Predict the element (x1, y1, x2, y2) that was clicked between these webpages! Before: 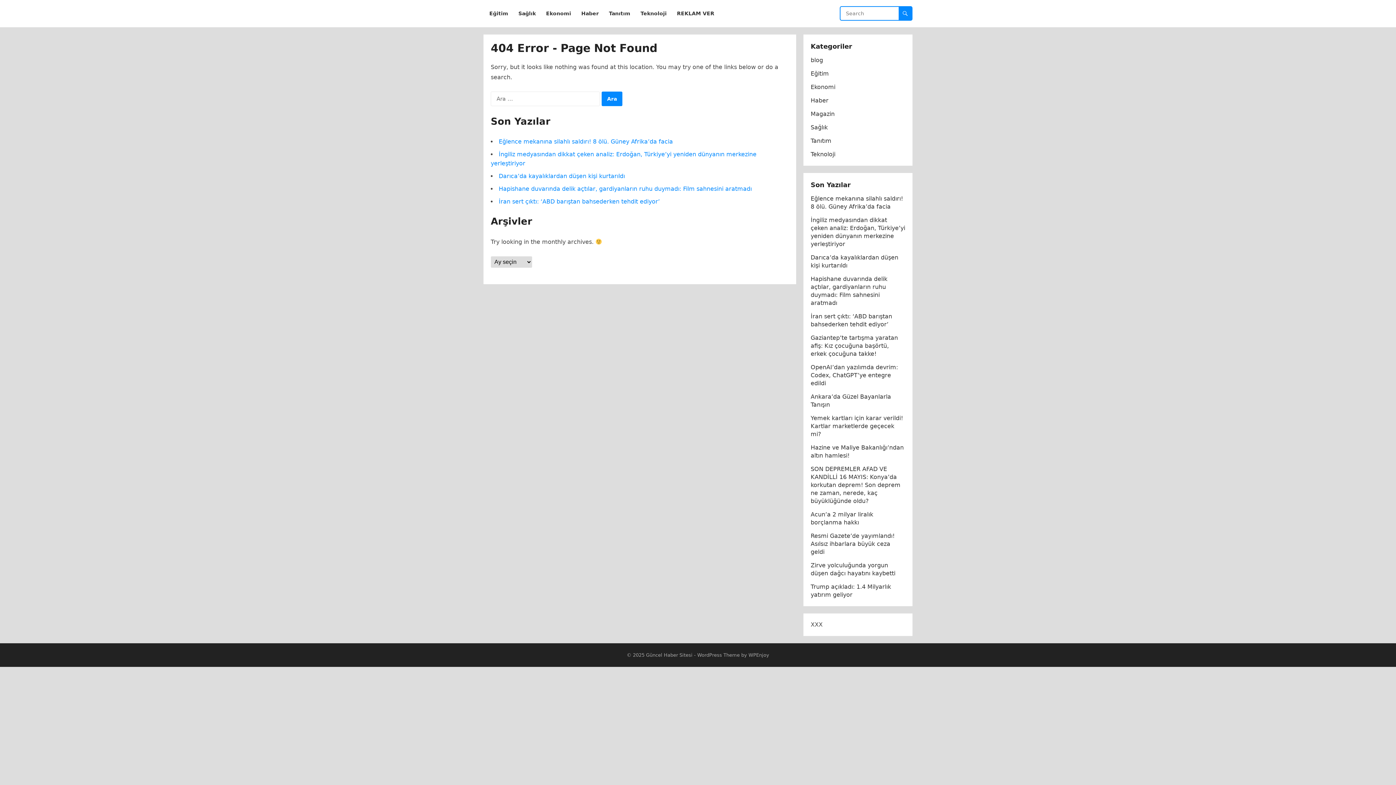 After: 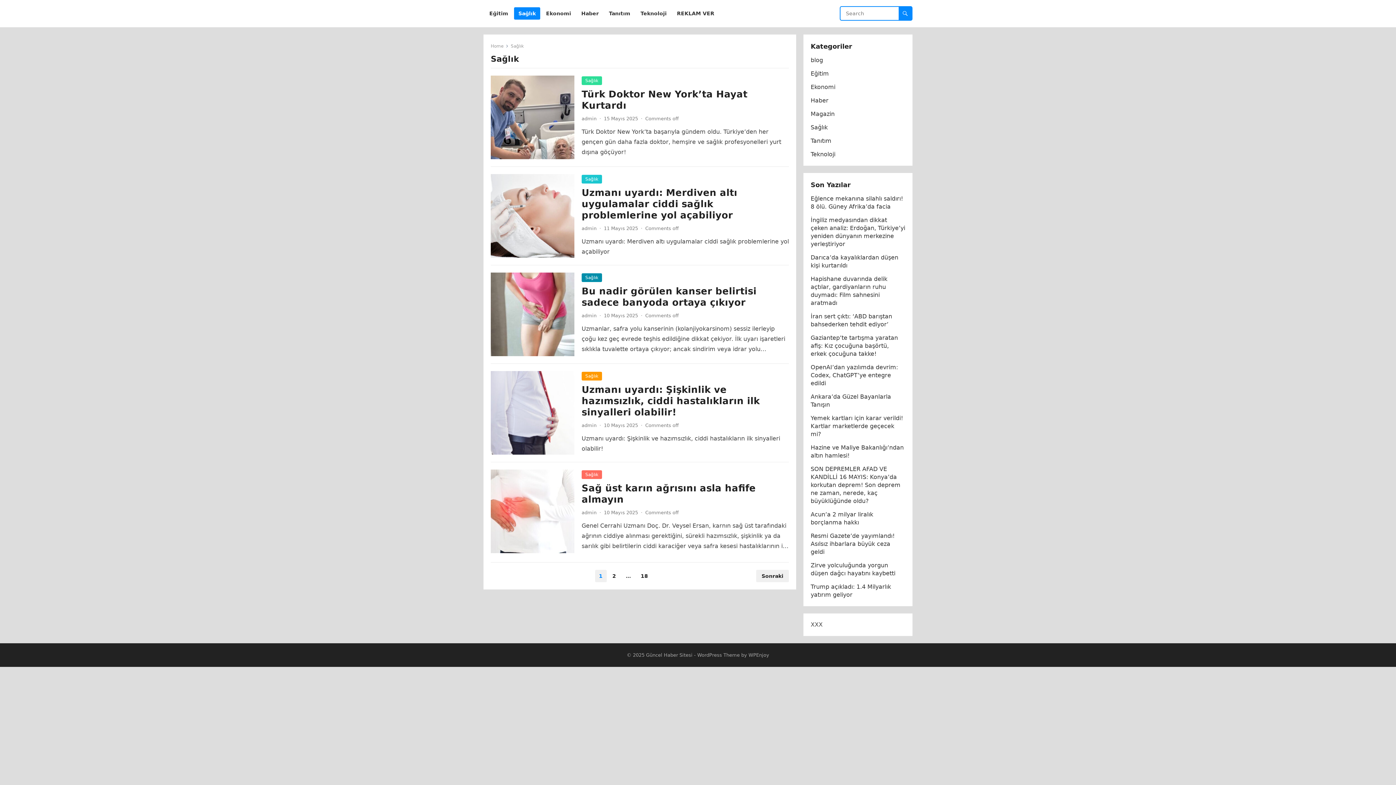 Action: bbox: (514, 0, 540, 27) label: Sağlık